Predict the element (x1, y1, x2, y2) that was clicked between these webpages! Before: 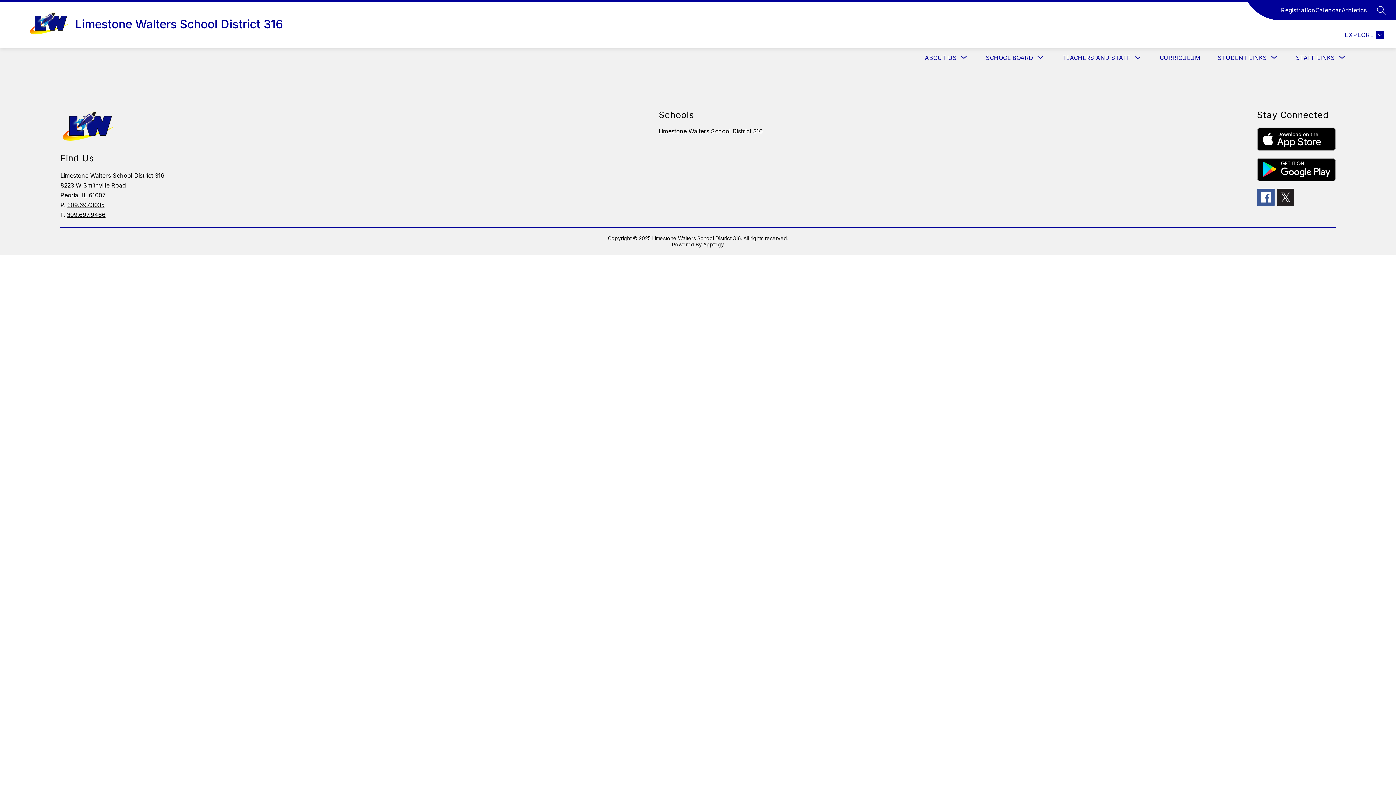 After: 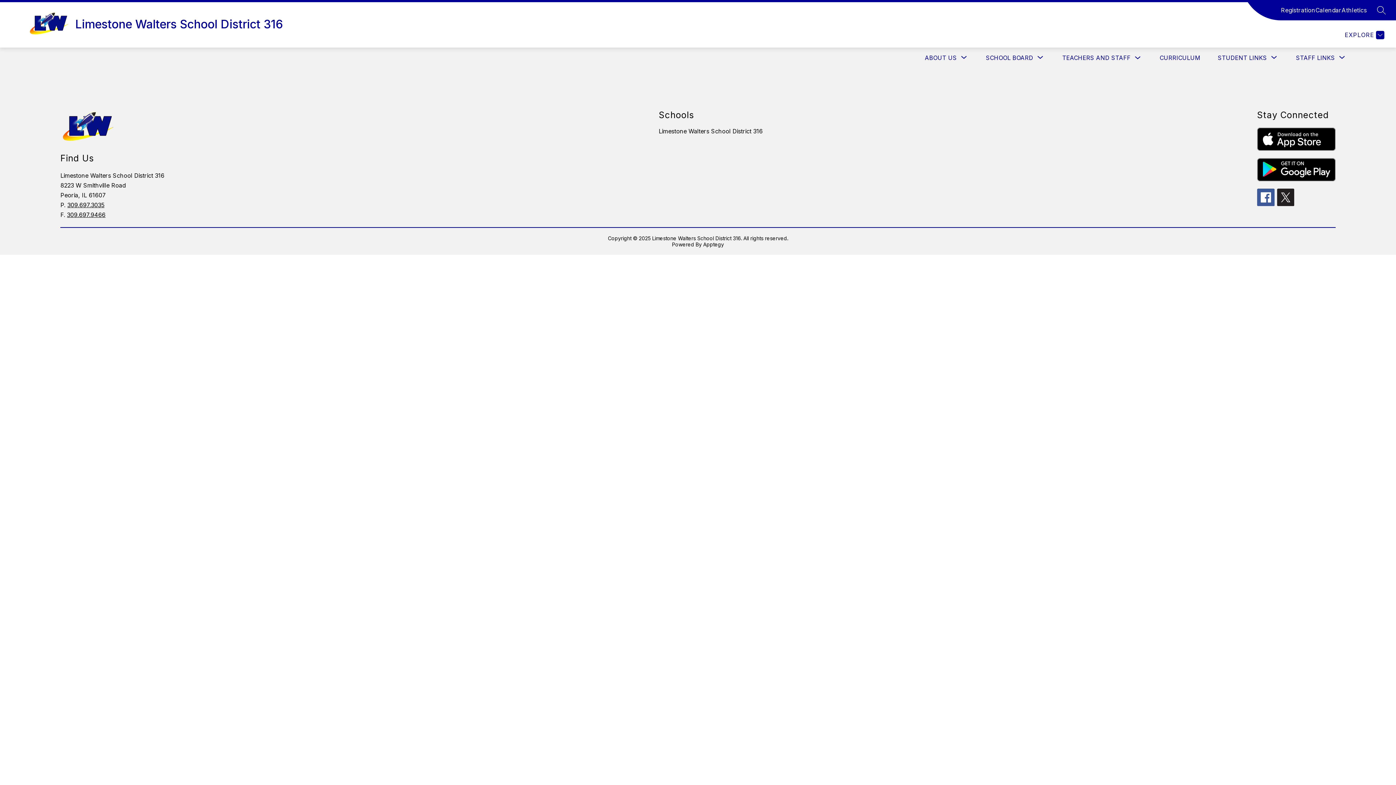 Action: bbox: (67, 211, 105, 218) label: 309.697.9466